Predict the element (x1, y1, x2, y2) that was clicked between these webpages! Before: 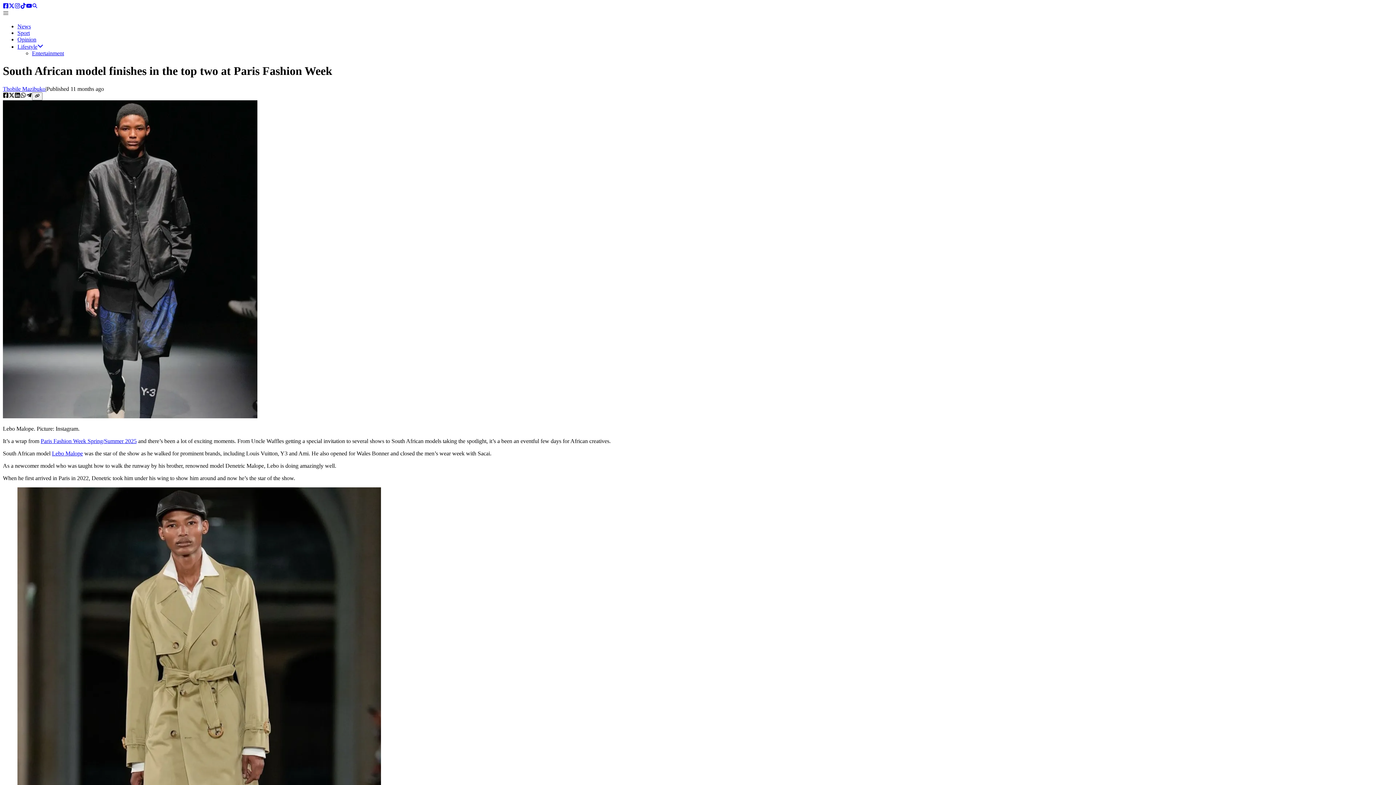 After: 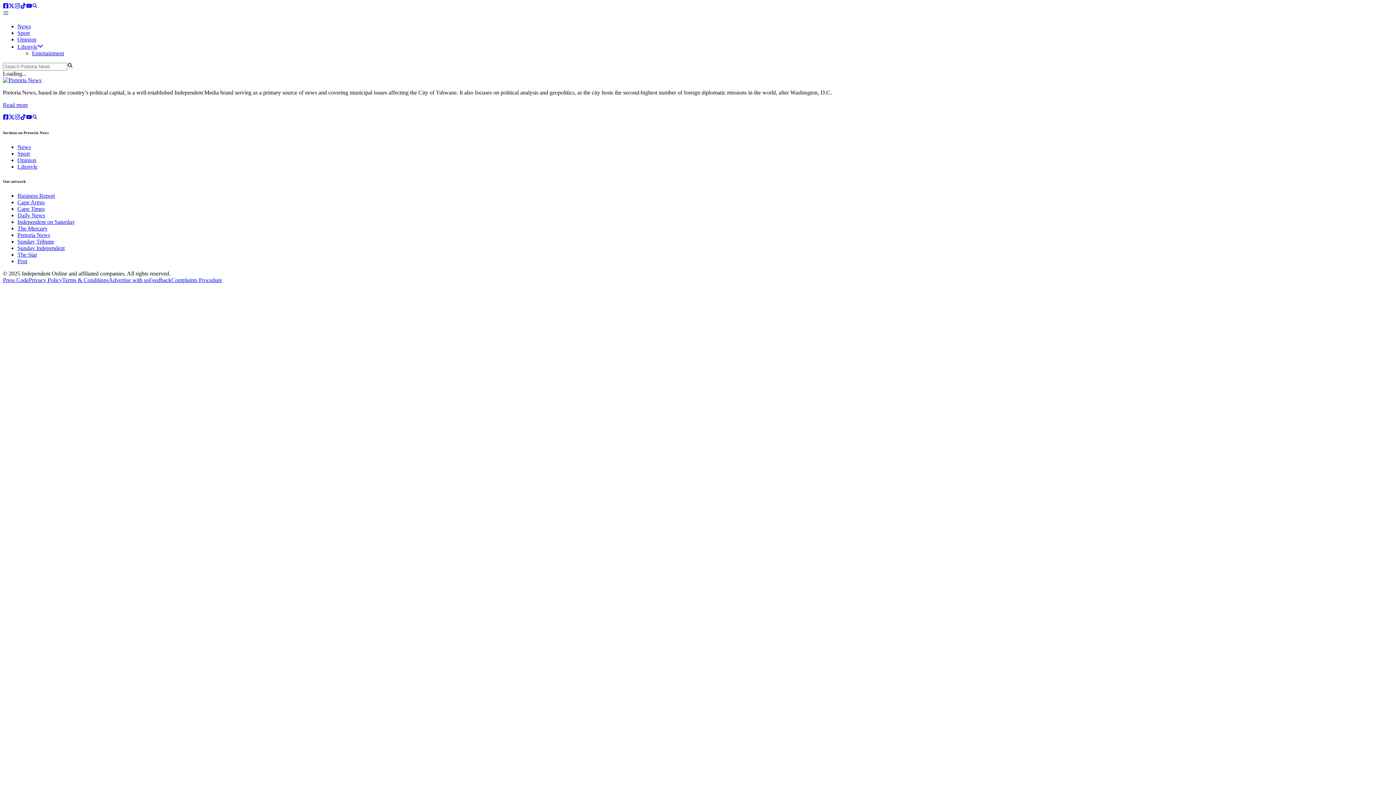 Action: label: Search page bbox: (32, 3, 37, 9)